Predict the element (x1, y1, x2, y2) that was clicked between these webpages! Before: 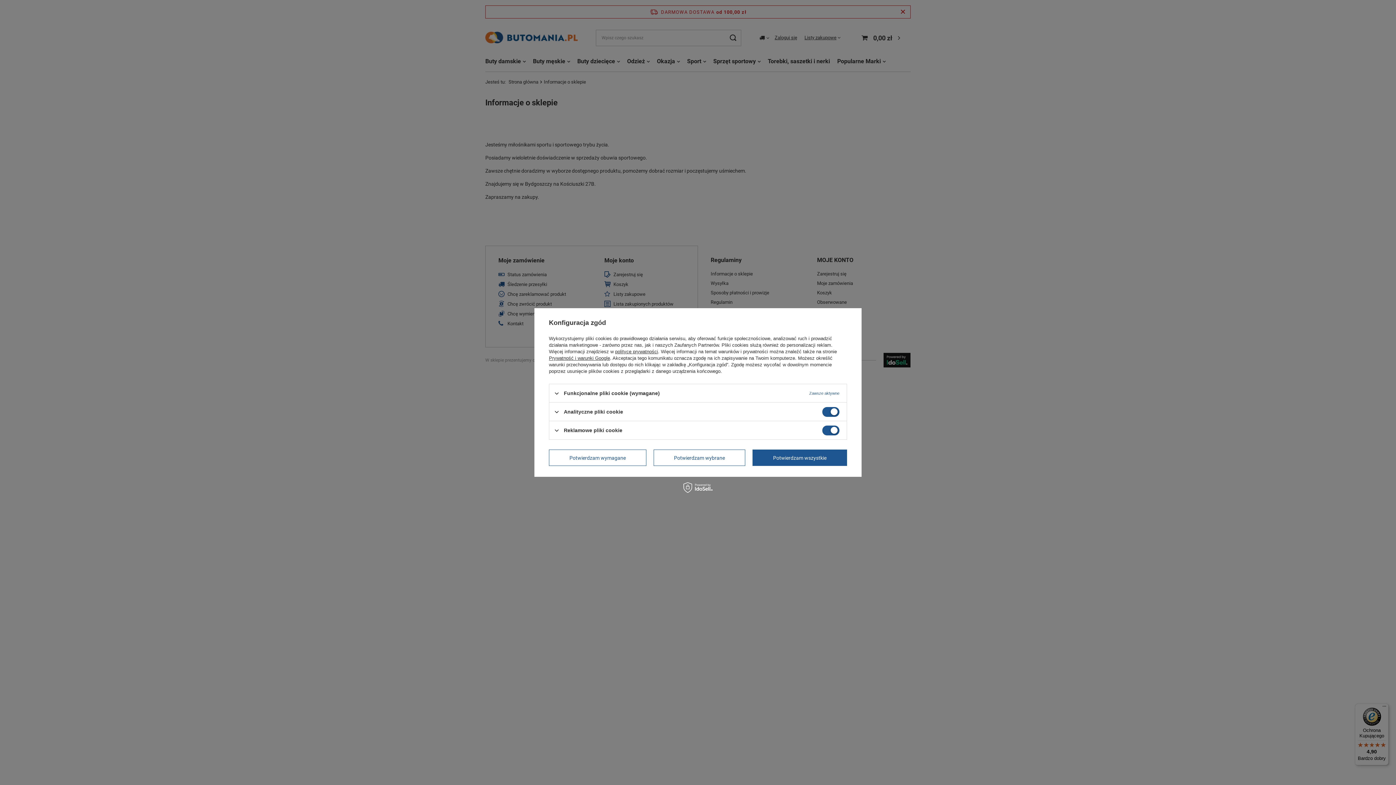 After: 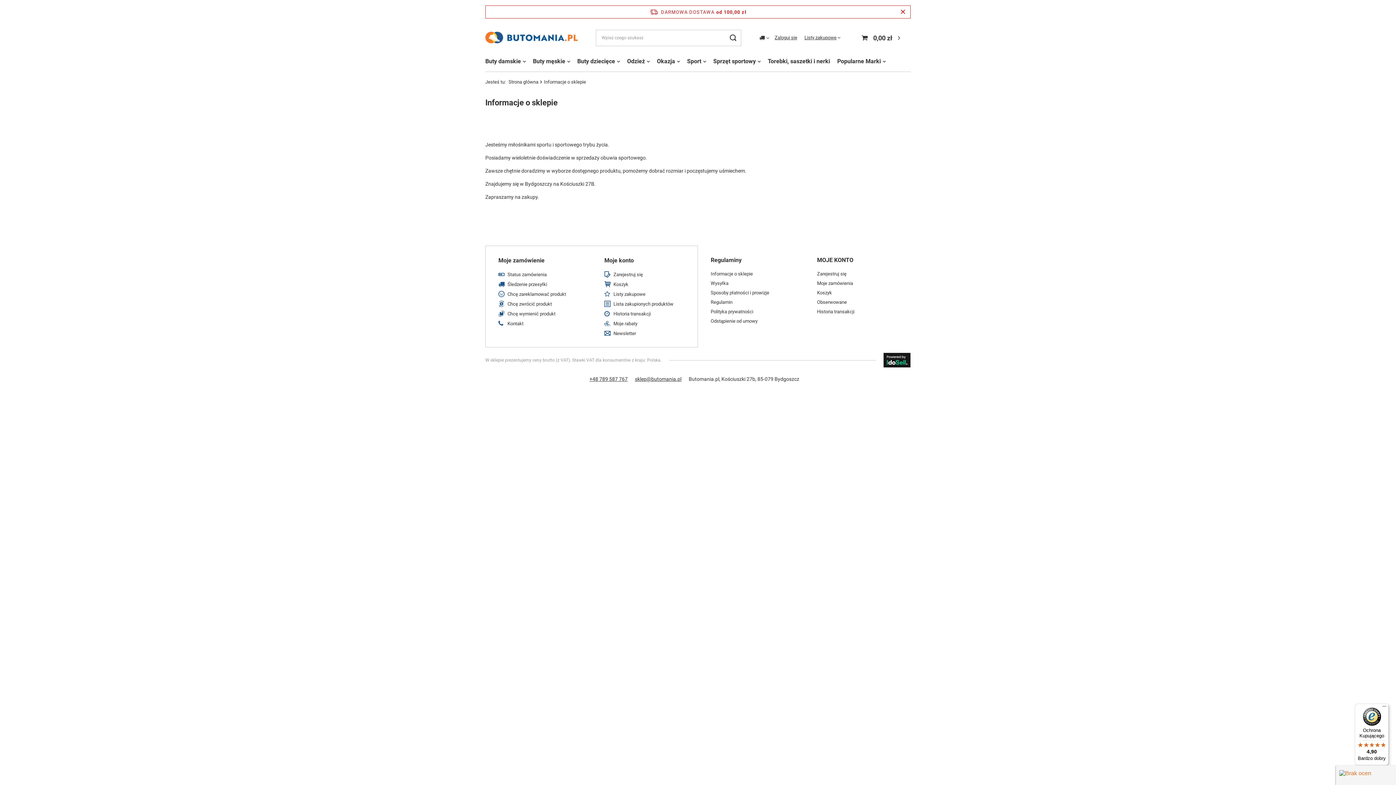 Action: bbox: (653, 449, 745, 466) label: Potwierdzam wybrane